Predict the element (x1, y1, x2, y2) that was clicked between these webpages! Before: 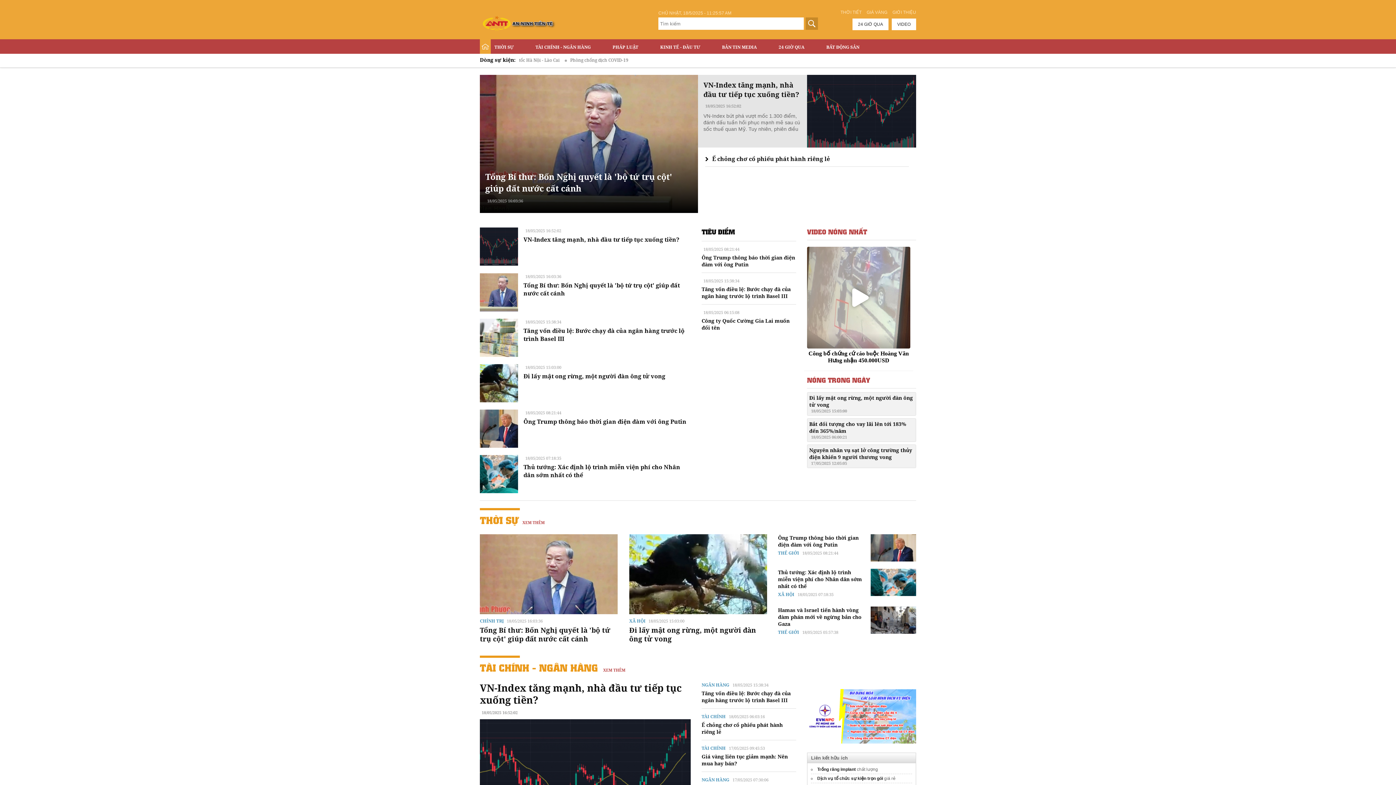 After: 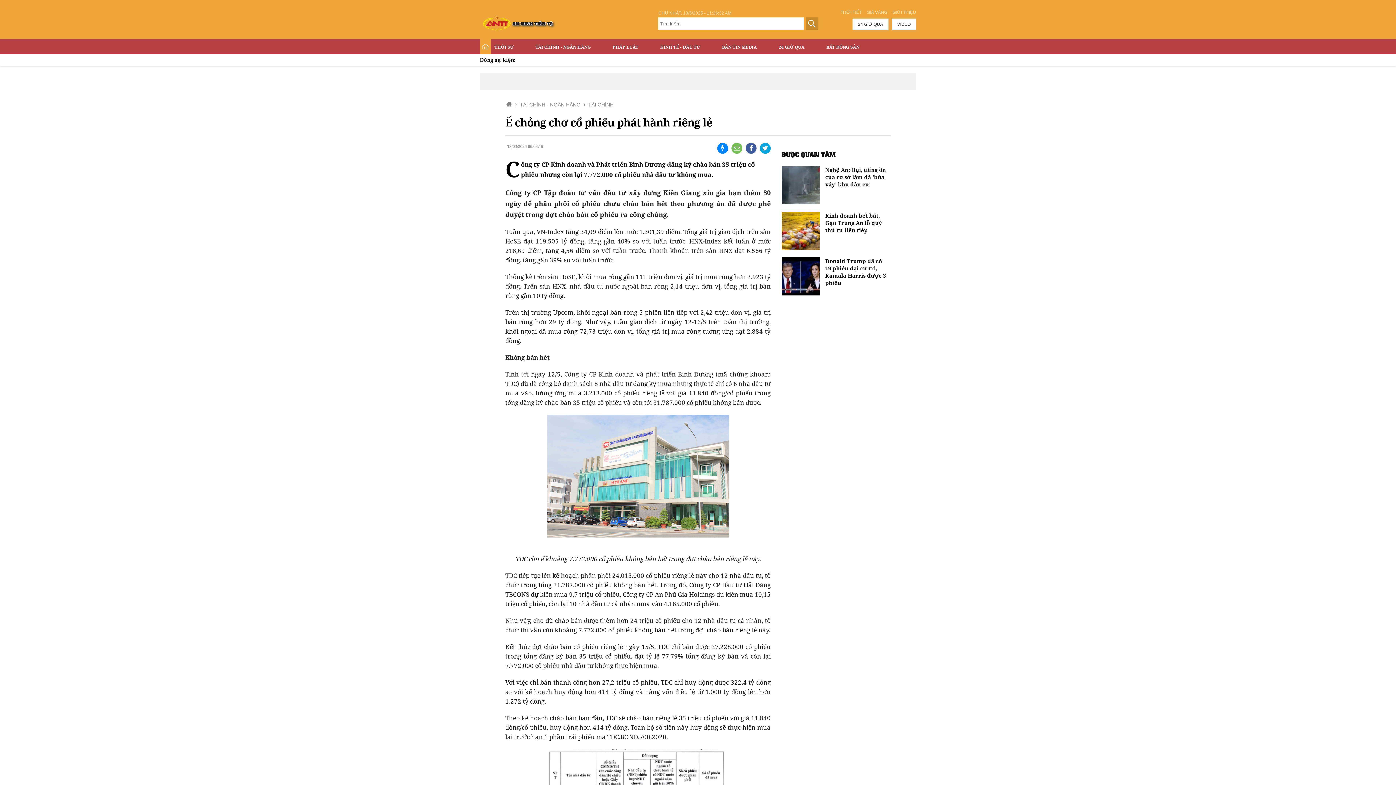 Action: label: Ế chỏng chơ cổ phiếu phát hành riêng lẻ bbox: (712, 155, 830, 163)